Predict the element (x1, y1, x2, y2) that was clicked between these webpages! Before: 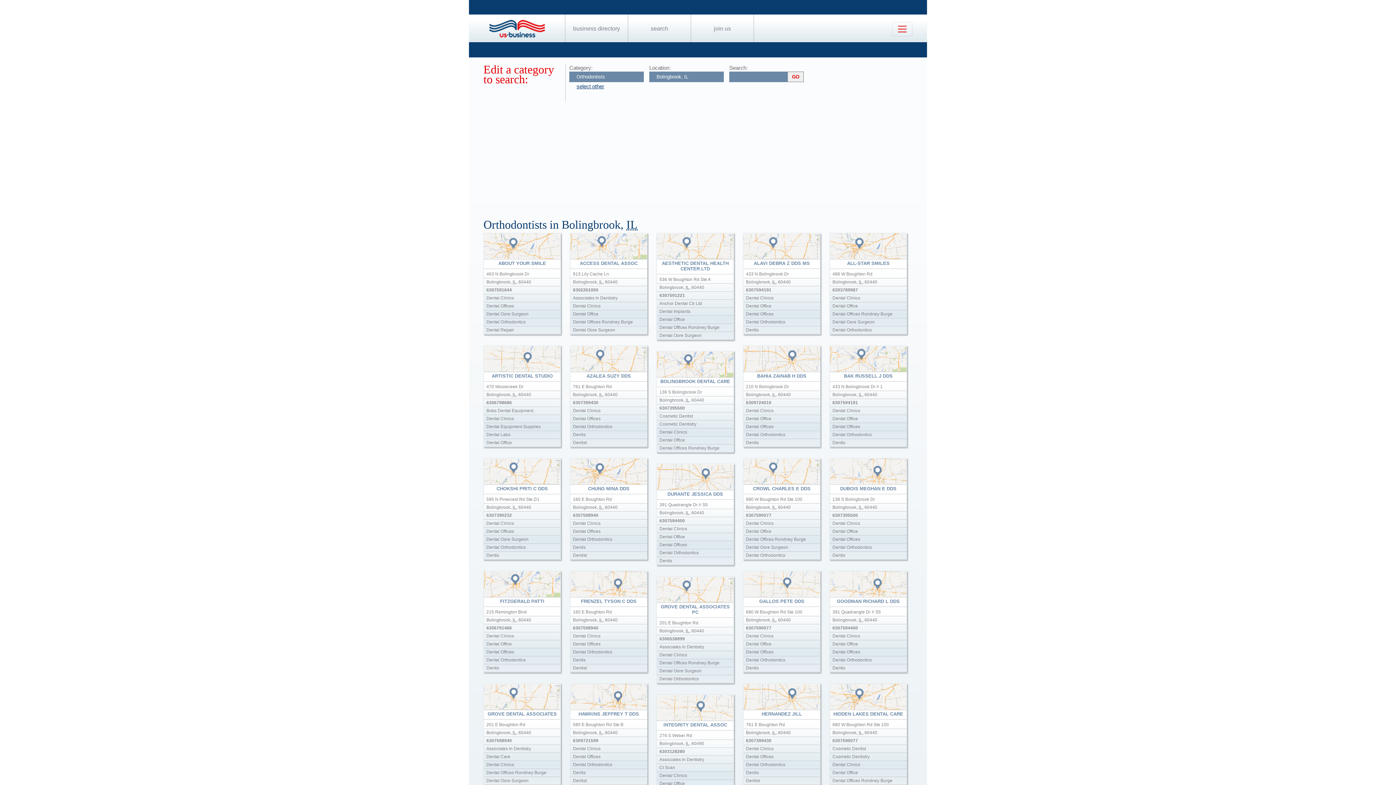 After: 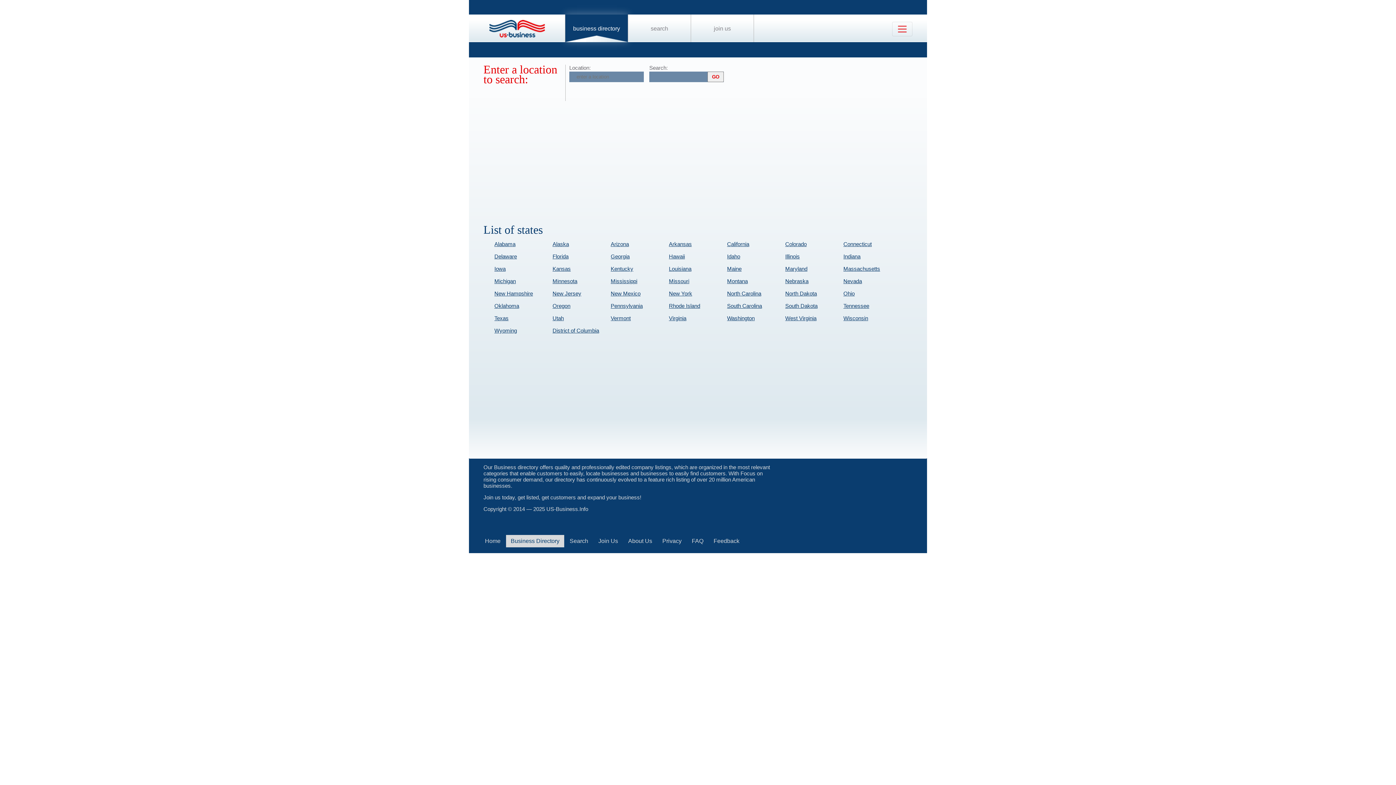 Action: label: business directory bbox: (573, 25, 620, 31)